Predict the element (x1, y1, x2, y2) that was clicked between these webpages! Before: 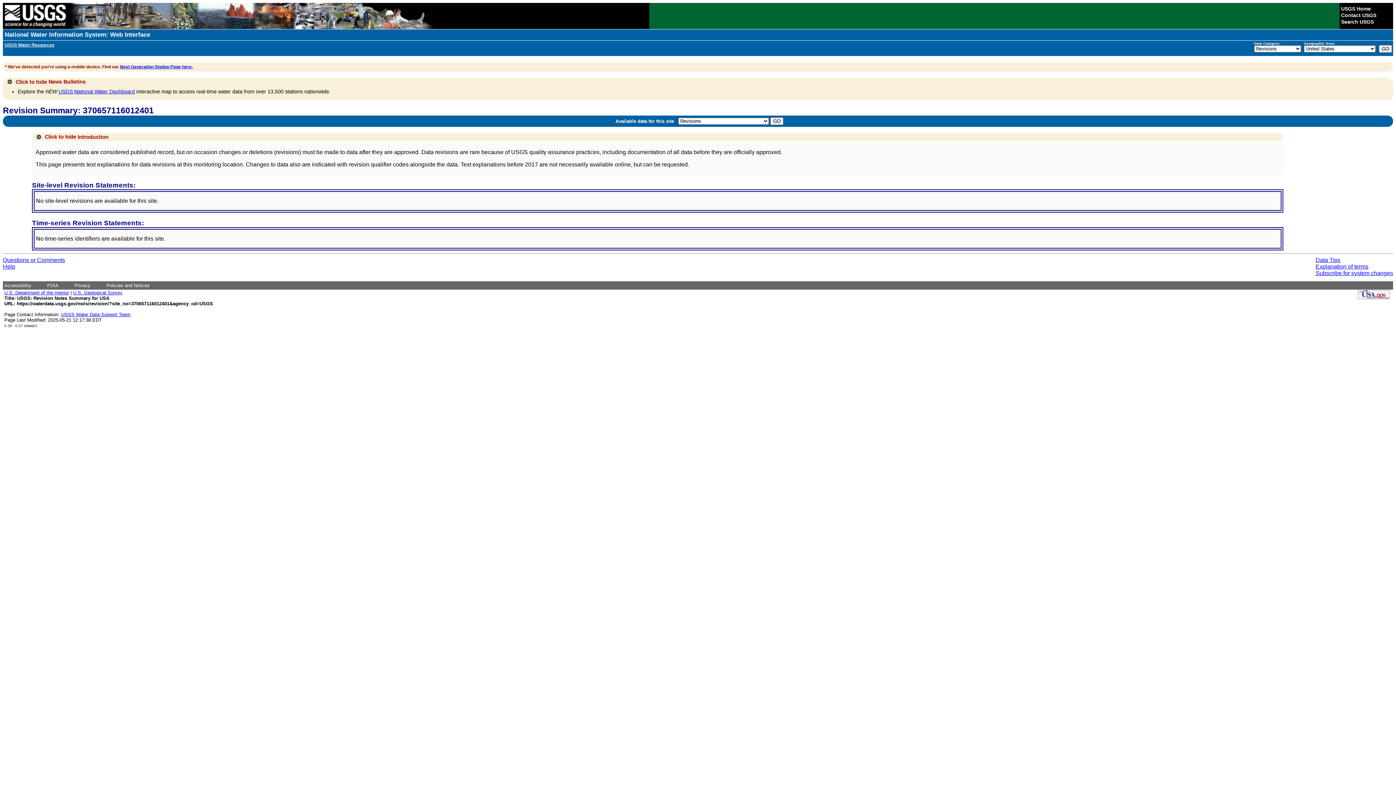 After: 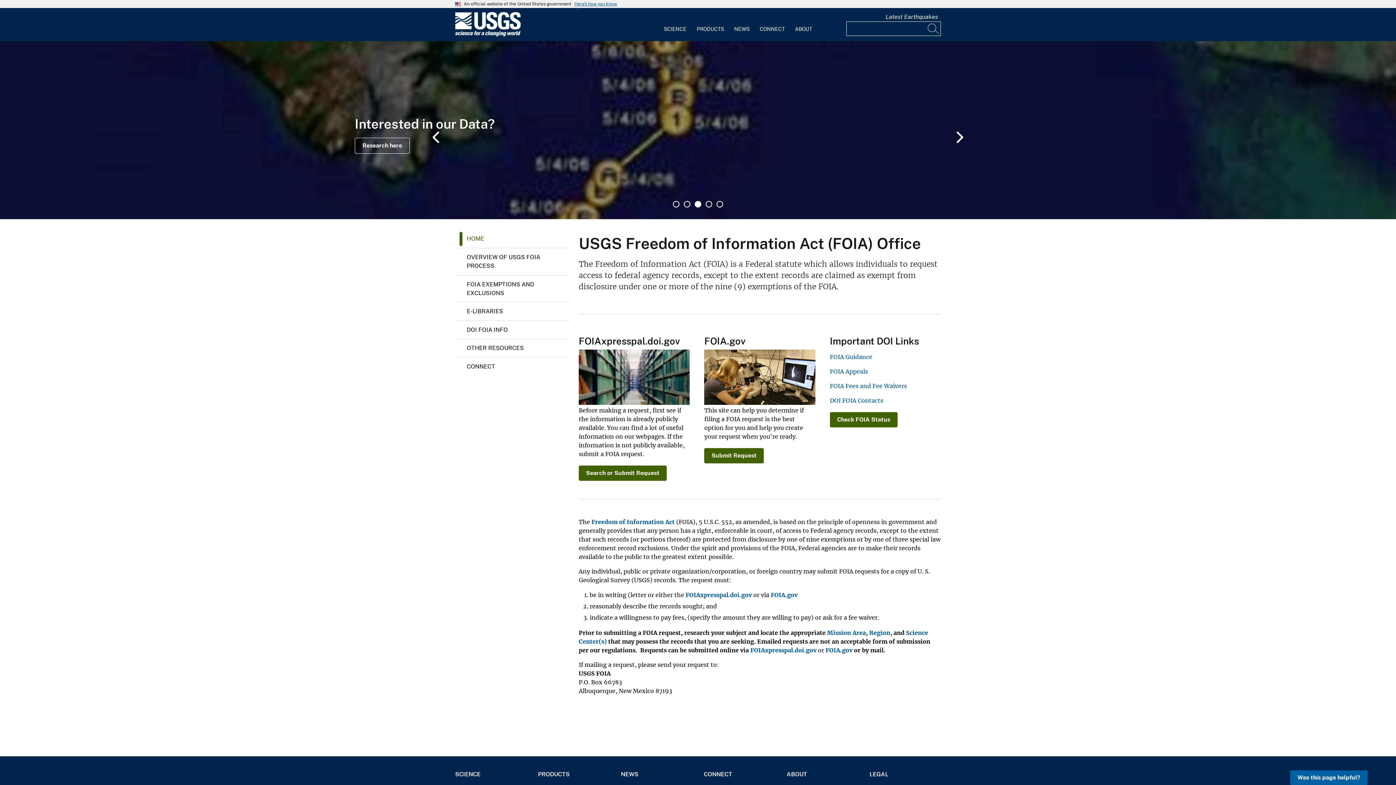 Action: label: FOIA bbox: (47, 282, 58, 288)